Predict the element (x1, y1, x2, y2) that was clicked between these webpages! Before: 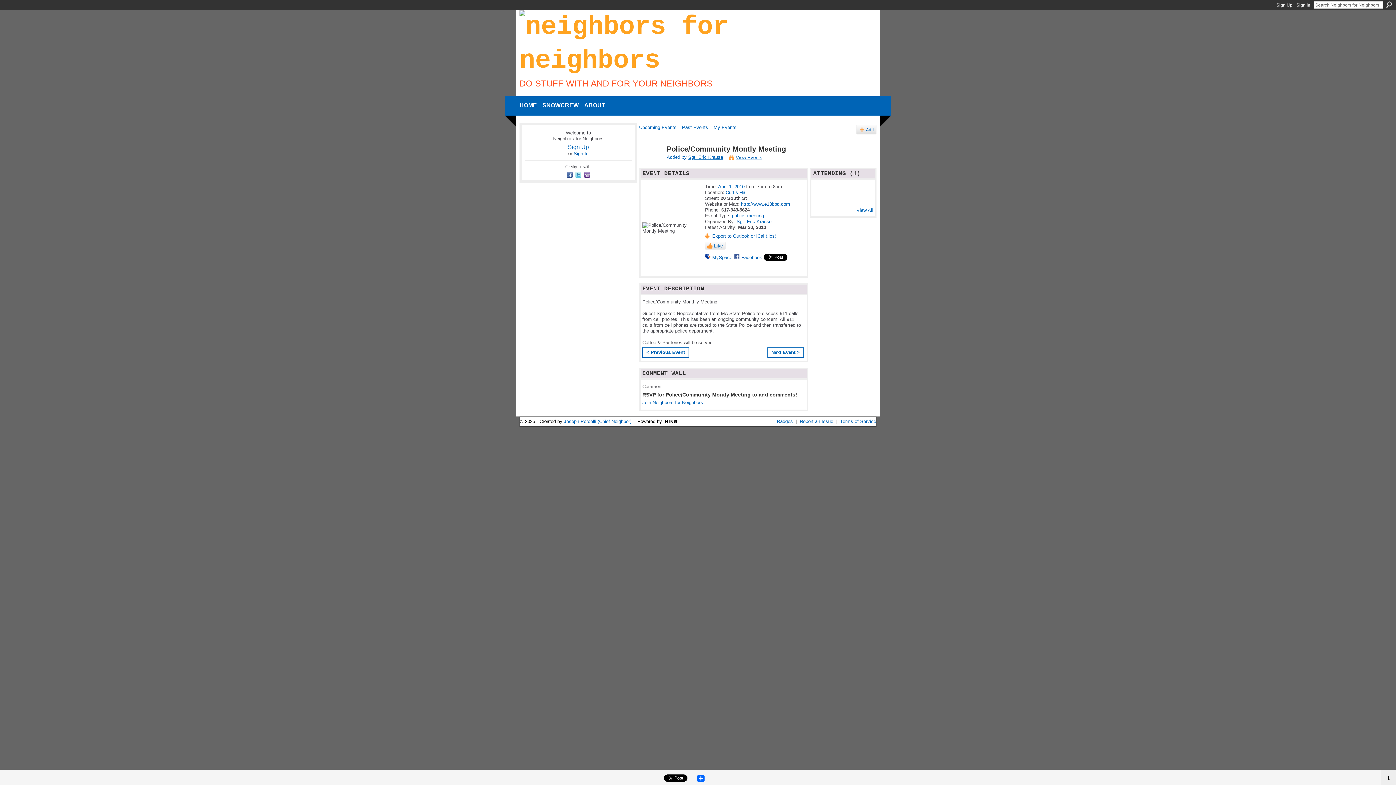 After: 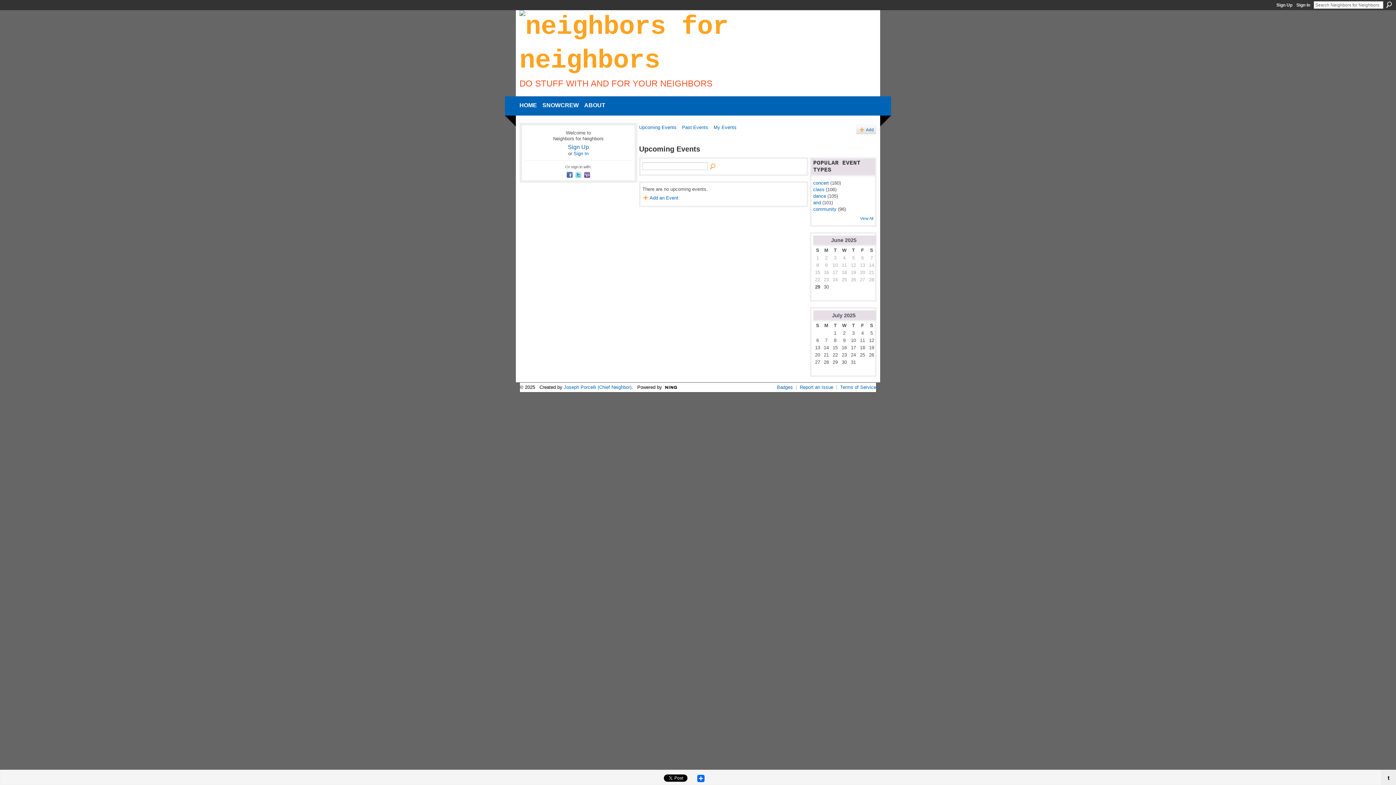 Action: bbox: (639, 124, 676, 130) label: Upcoming Events